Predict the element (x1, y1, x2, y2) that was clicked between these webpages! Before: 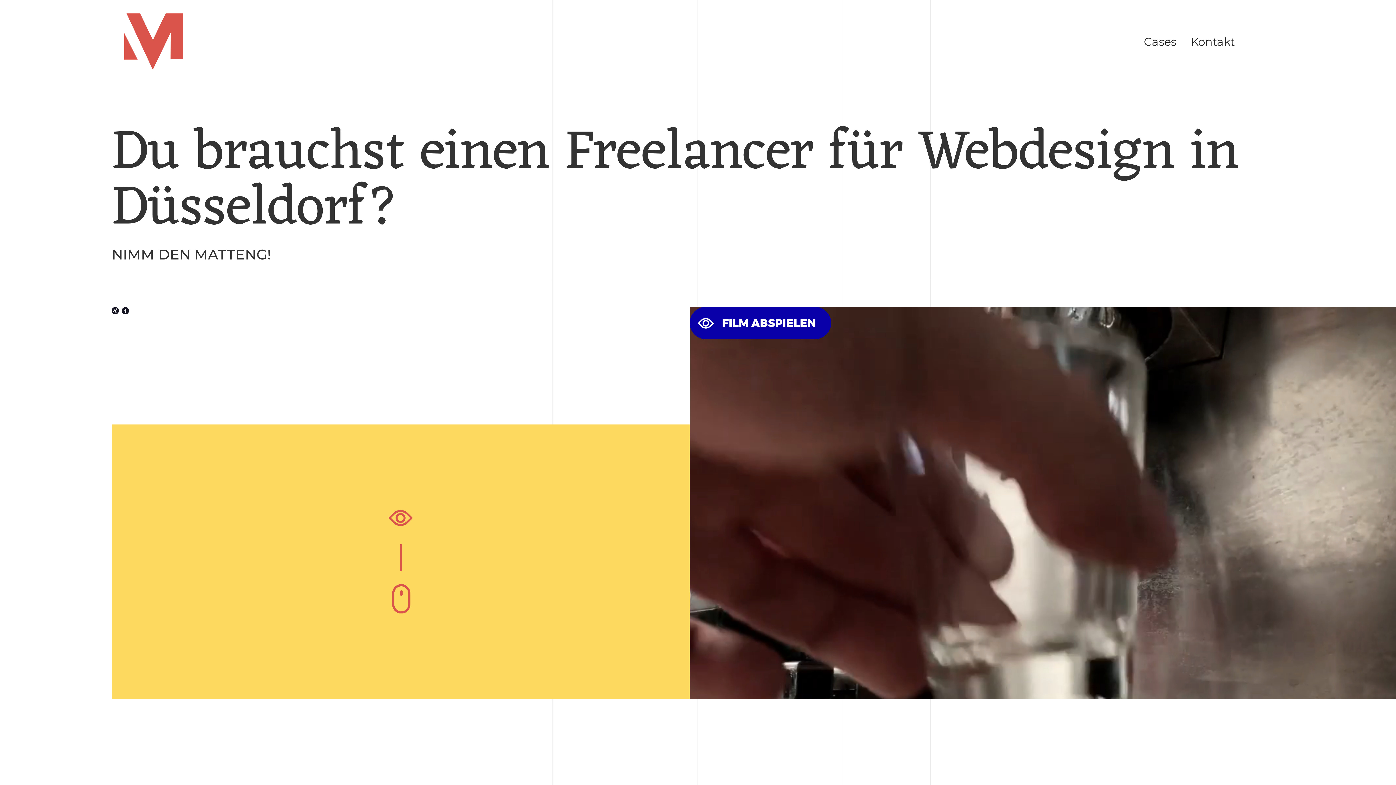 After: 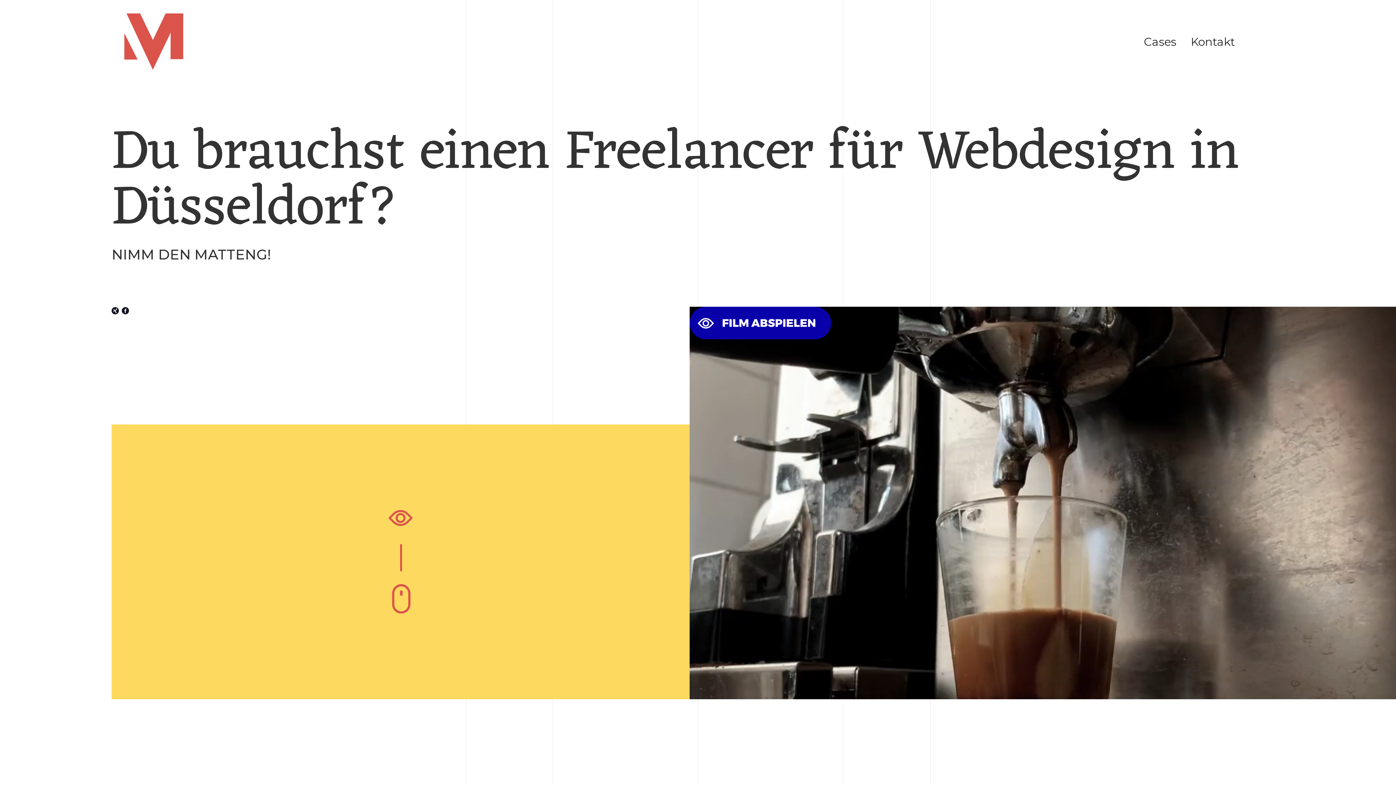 Action: label: open lightbox bbox: (689, 306, 1396, 699)